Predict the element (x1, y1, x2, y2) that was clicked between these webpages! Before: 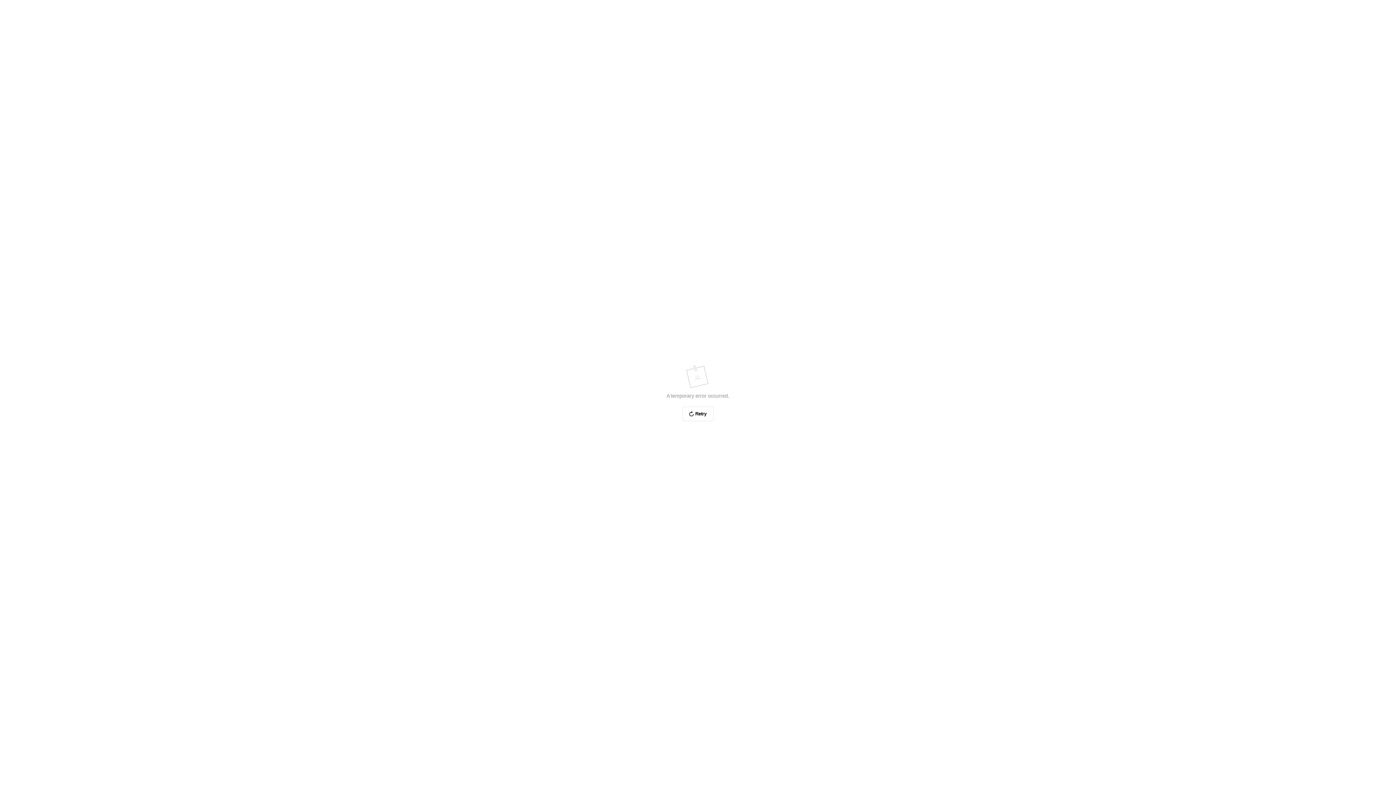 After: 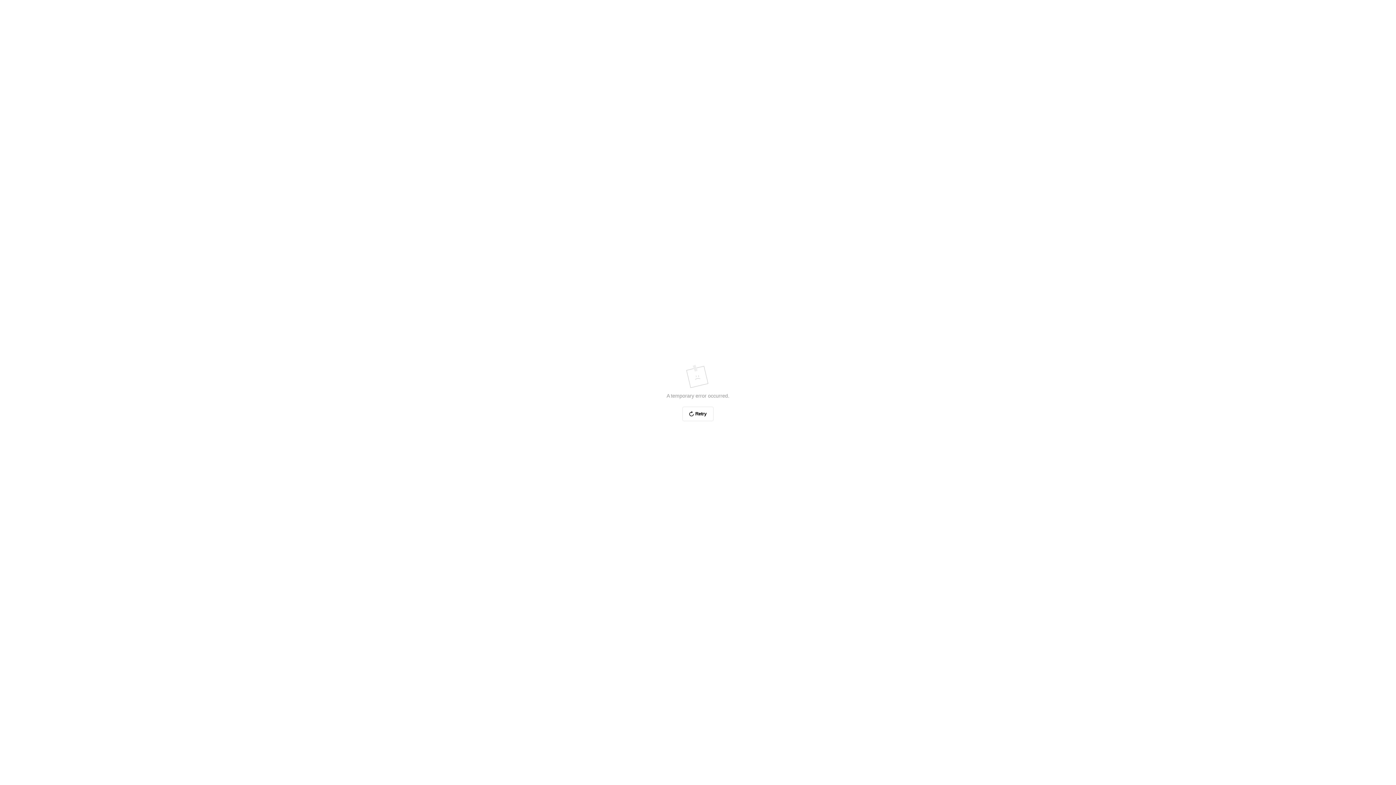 Action: bbox: (682, 406, 713, 421) label: Retry